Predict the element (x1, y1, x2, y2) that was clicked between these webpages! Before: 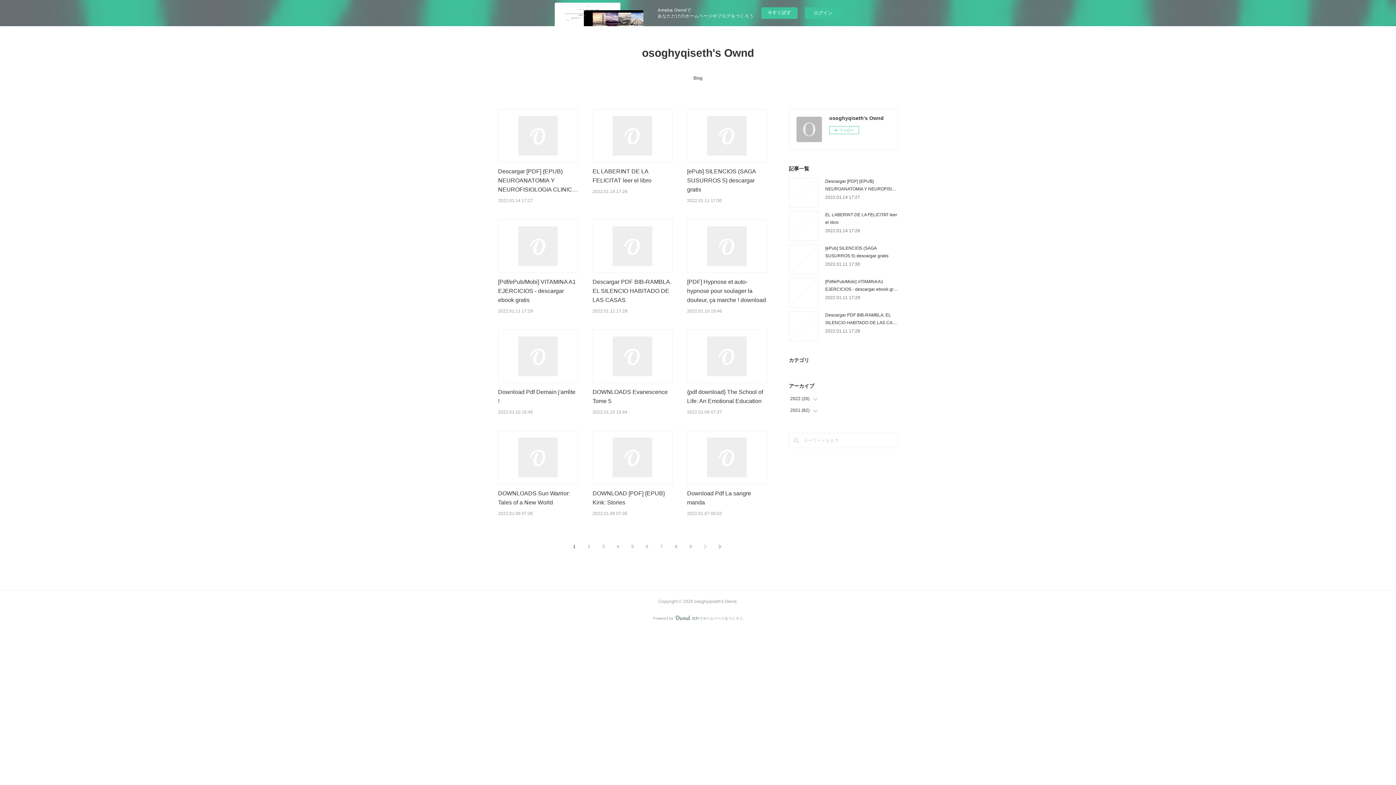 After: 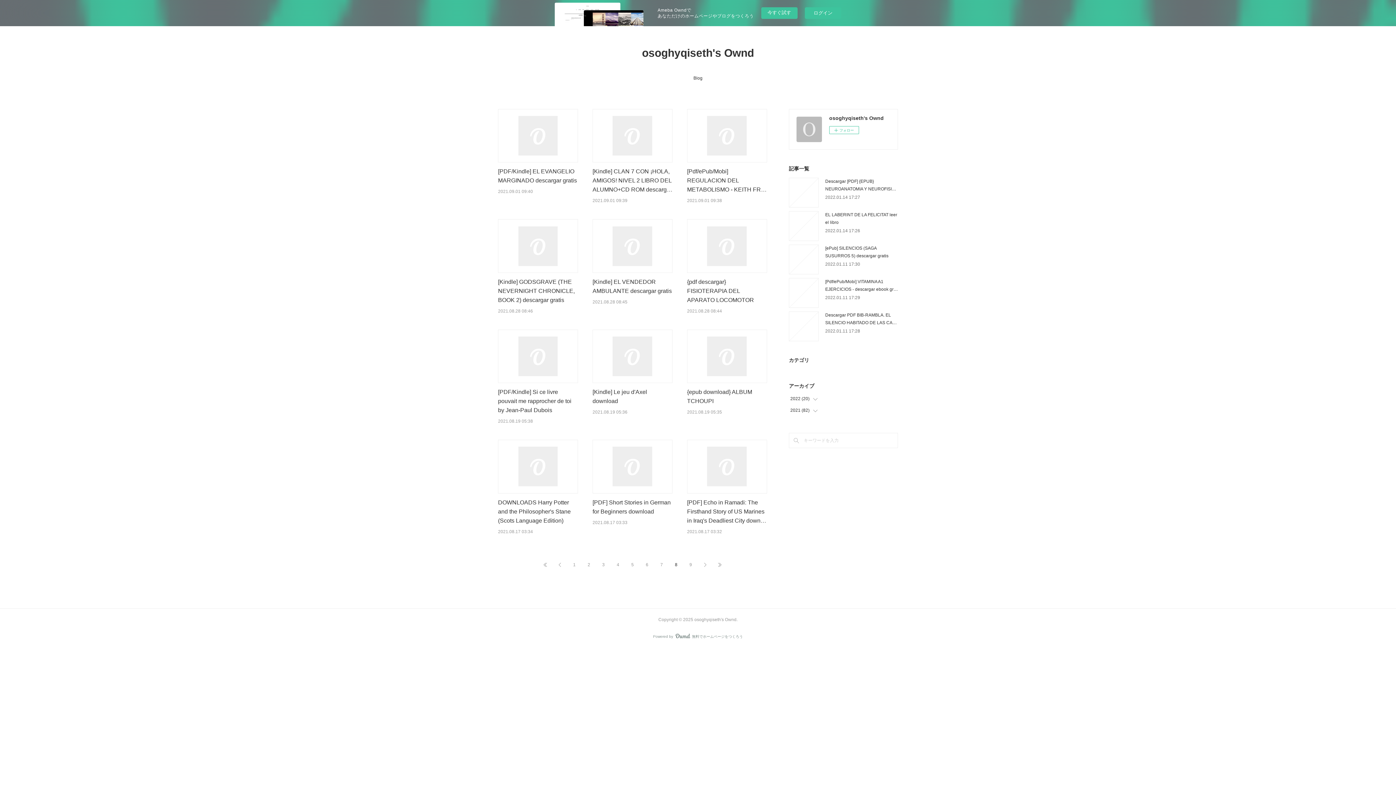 Action: label: 8 bbox: (669, 539, 683, 554)